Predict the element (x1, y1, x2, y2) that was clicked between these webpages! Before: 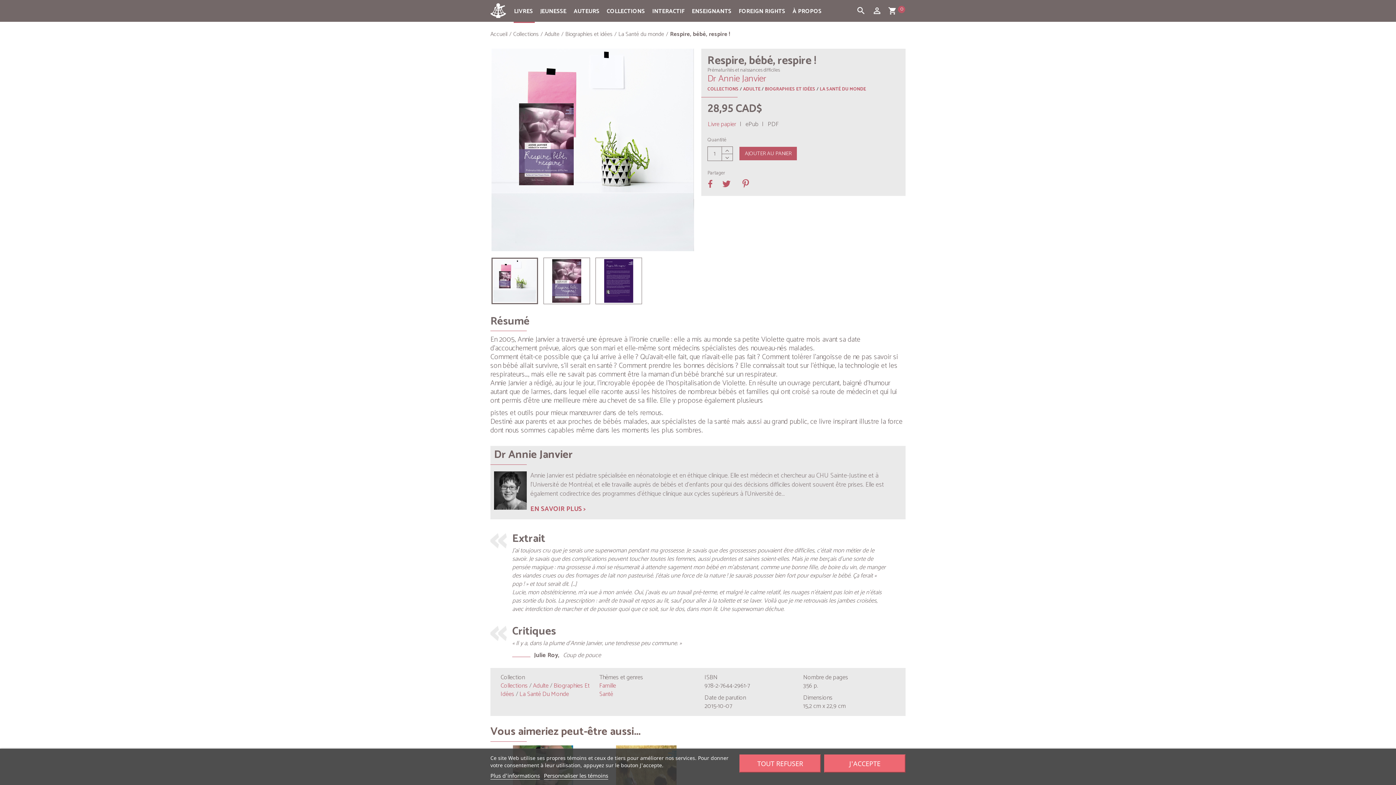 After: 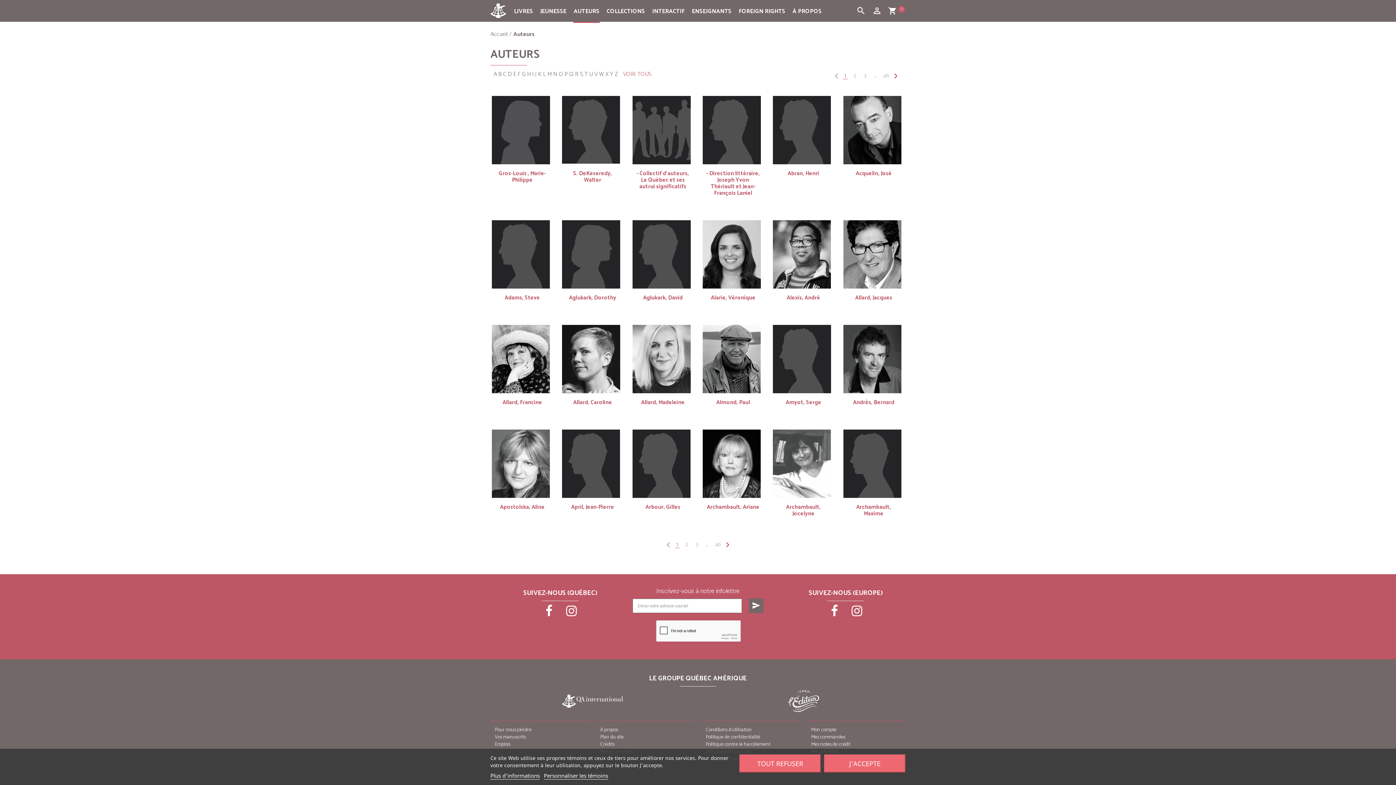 Action: label: AUTEURS bbox: (570, 0, 603, 21)